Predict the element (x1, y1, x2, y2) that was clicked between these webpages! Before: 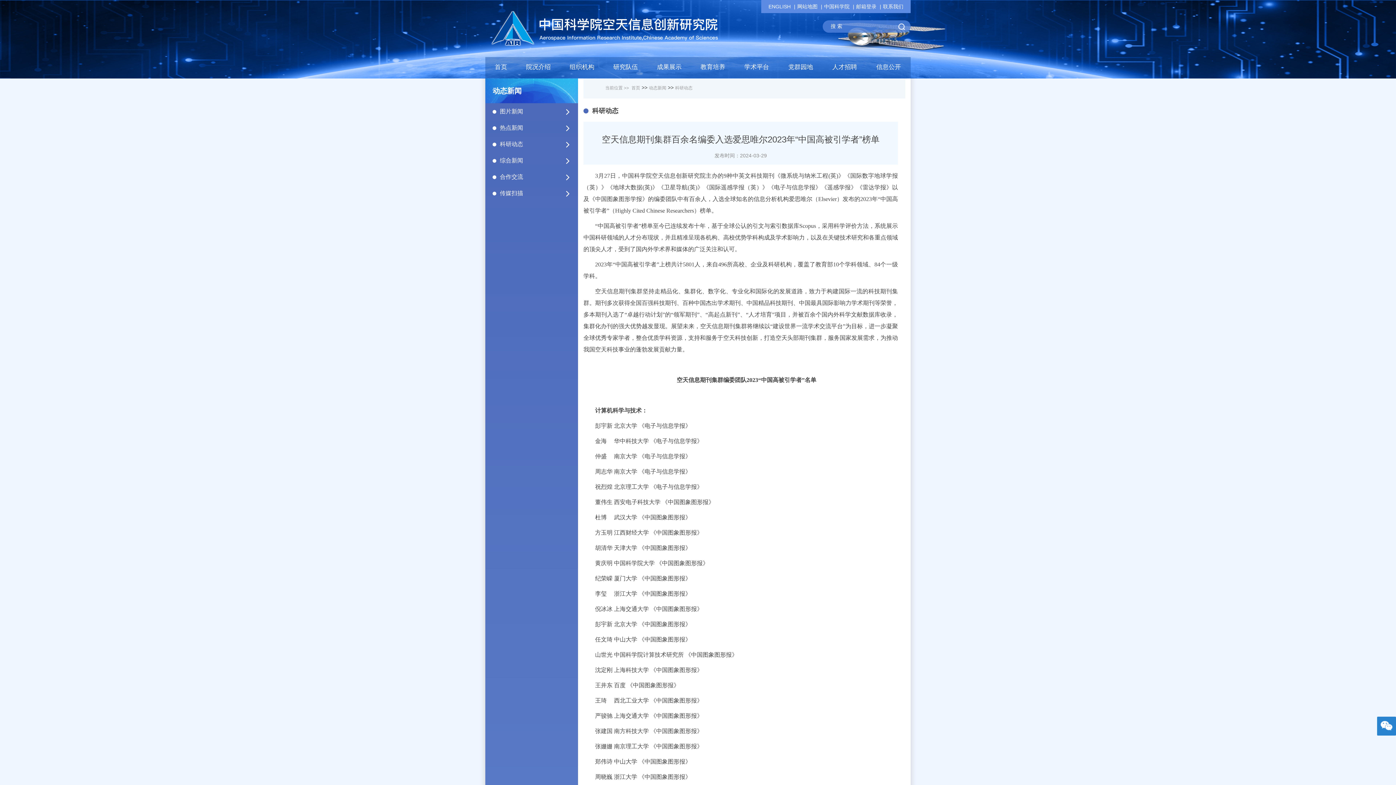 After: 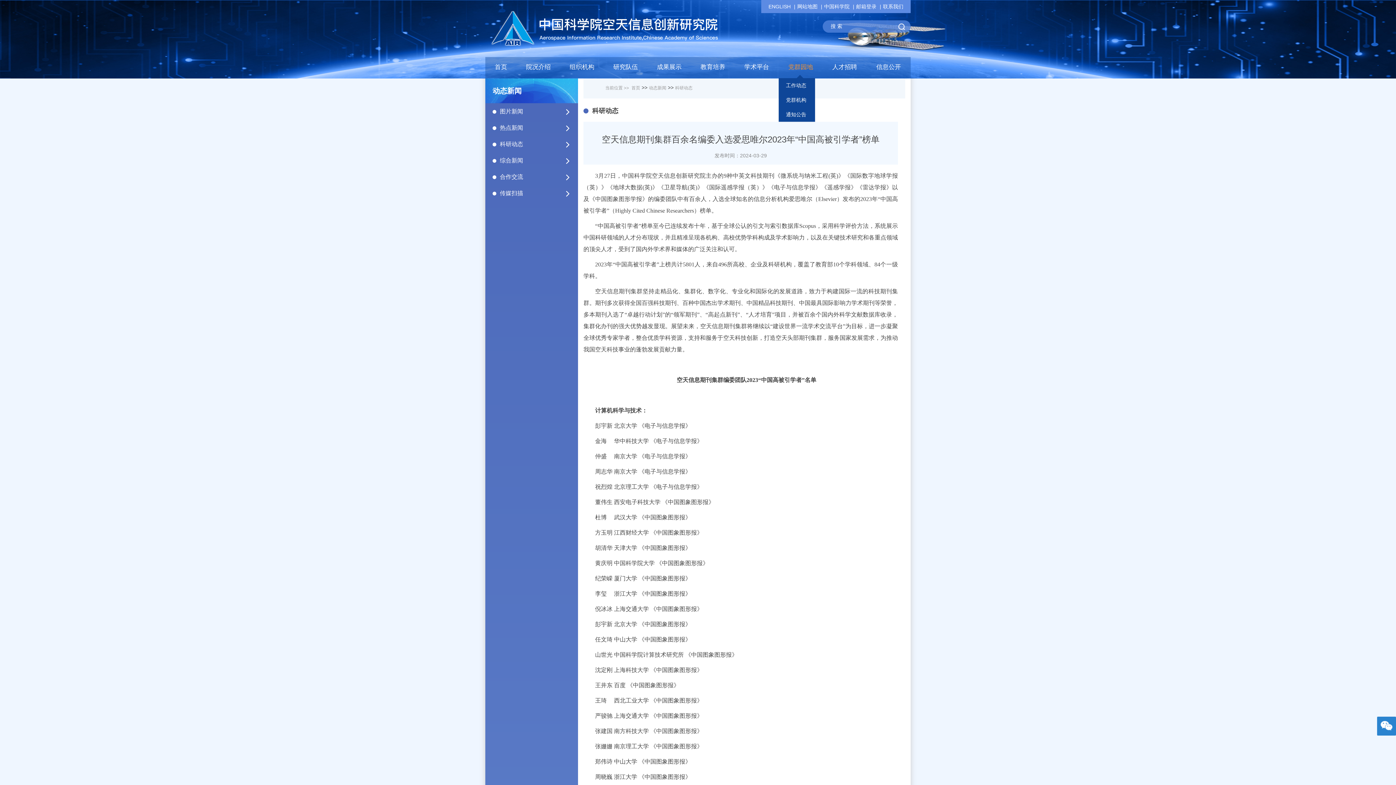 Action: bbox: (778, 60, 822, 78) label: 党群园地